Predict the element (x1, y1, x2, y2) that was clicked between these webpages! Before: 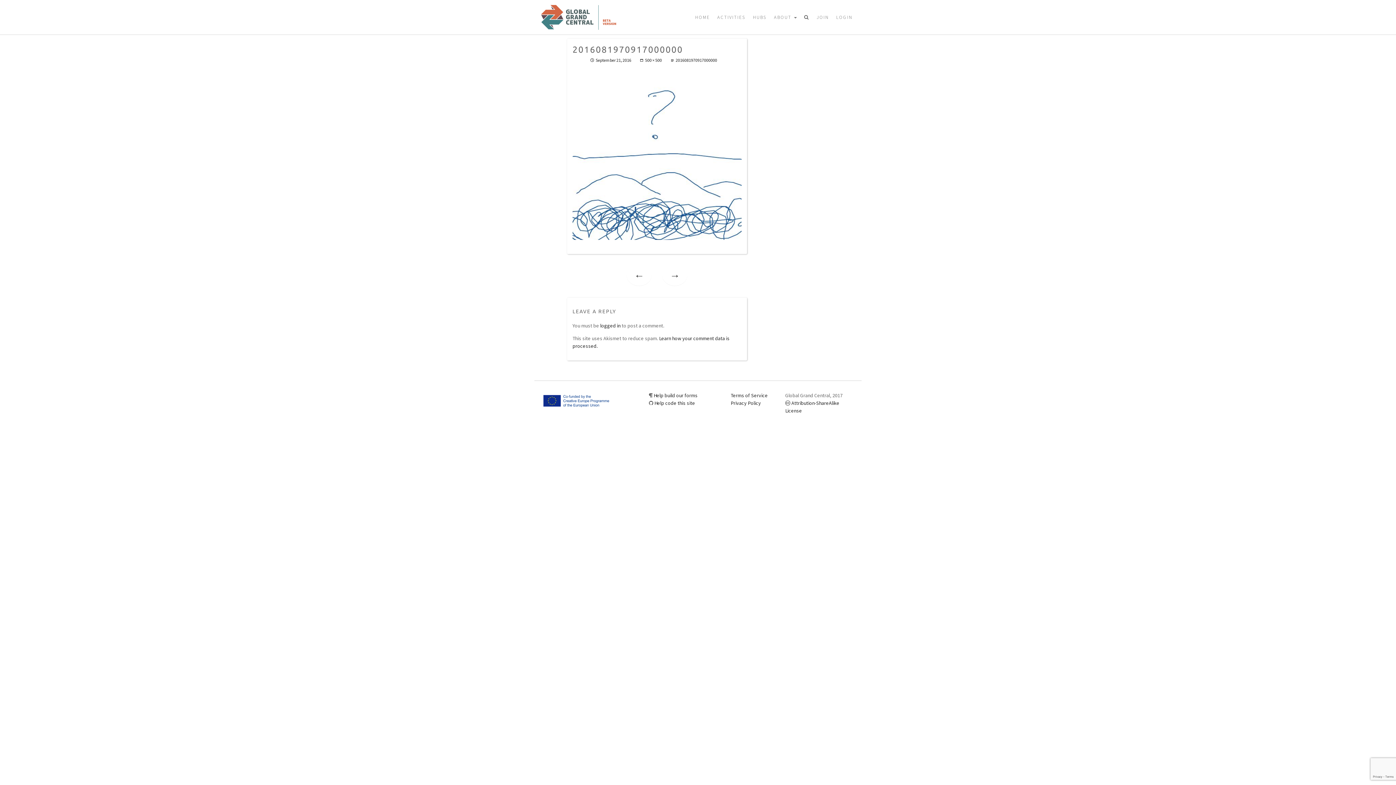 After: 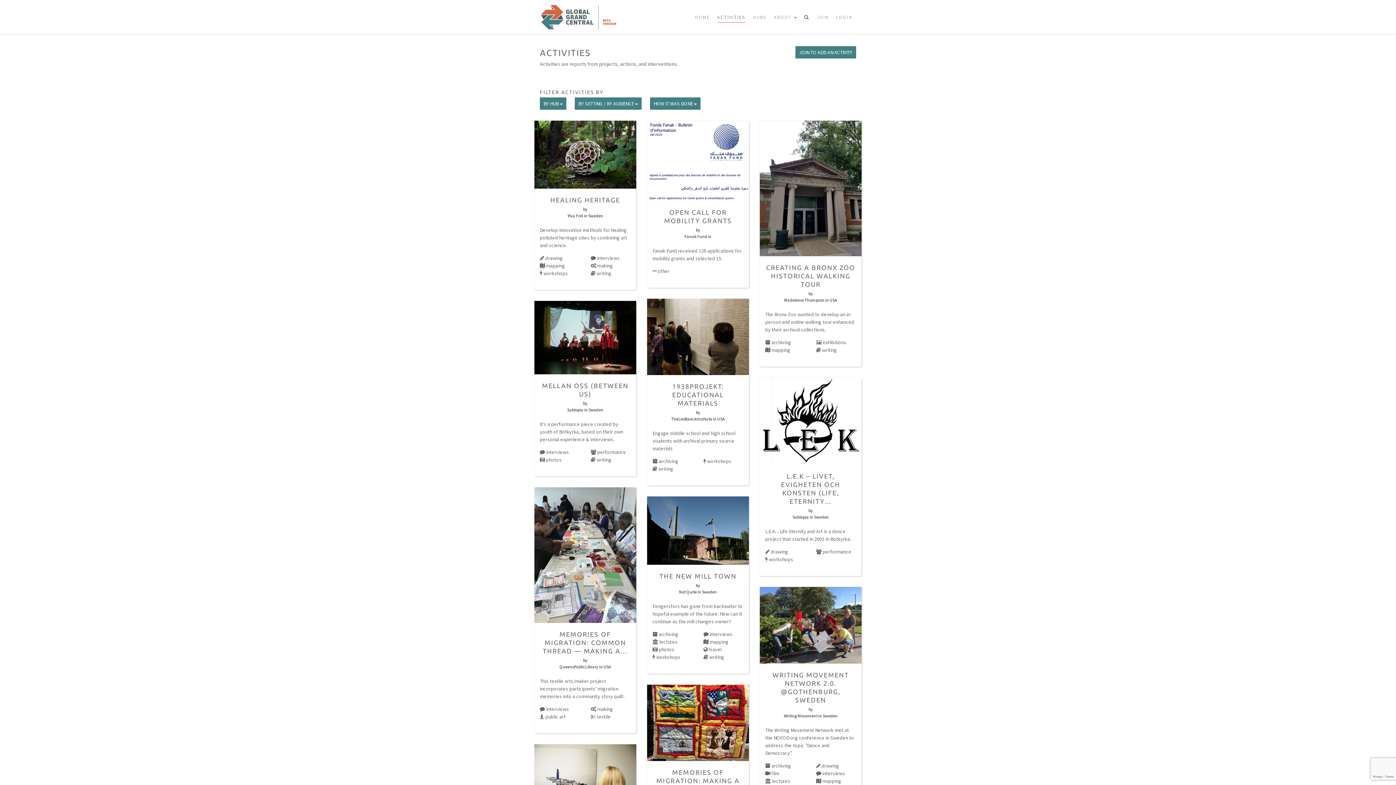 Action: bbox: (717, 13, 745, 22) label: ACTIVITIES